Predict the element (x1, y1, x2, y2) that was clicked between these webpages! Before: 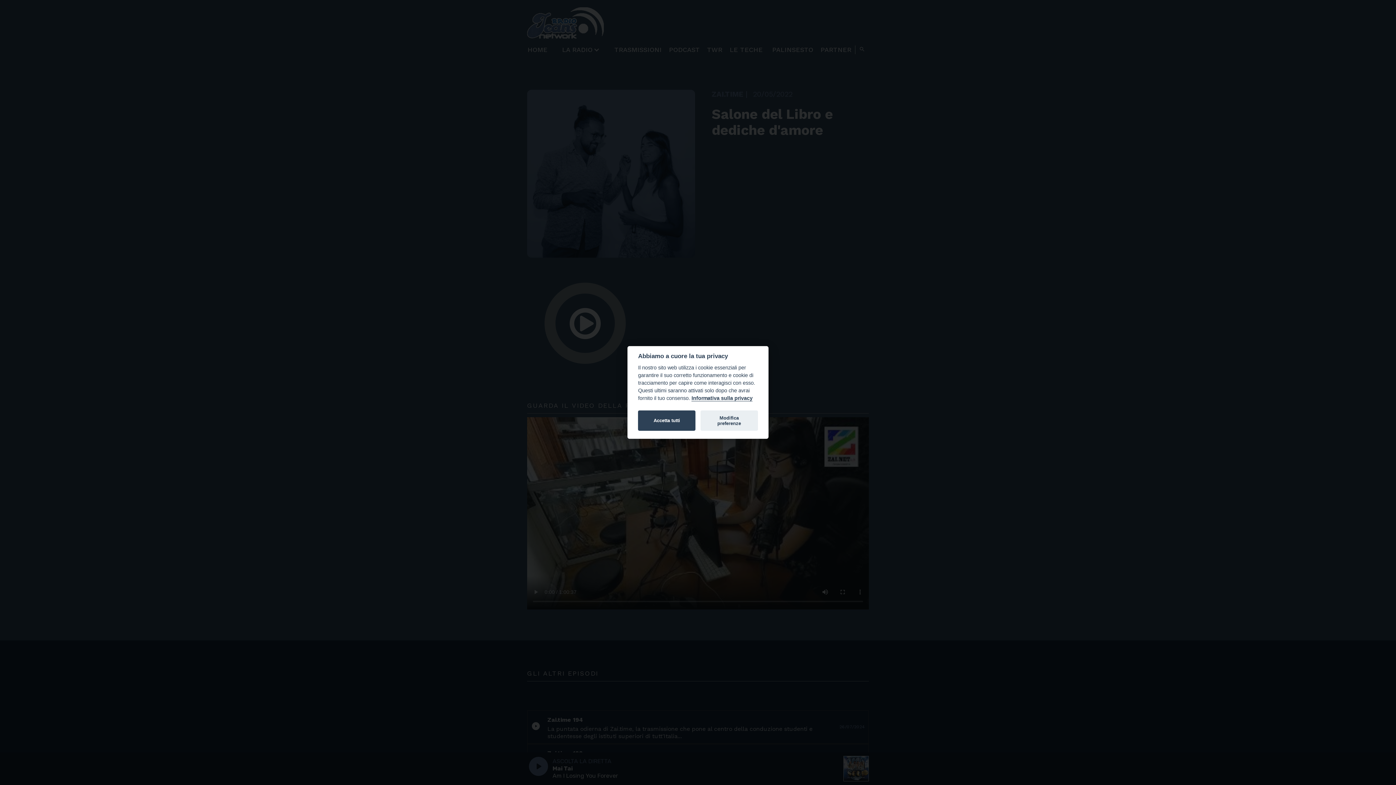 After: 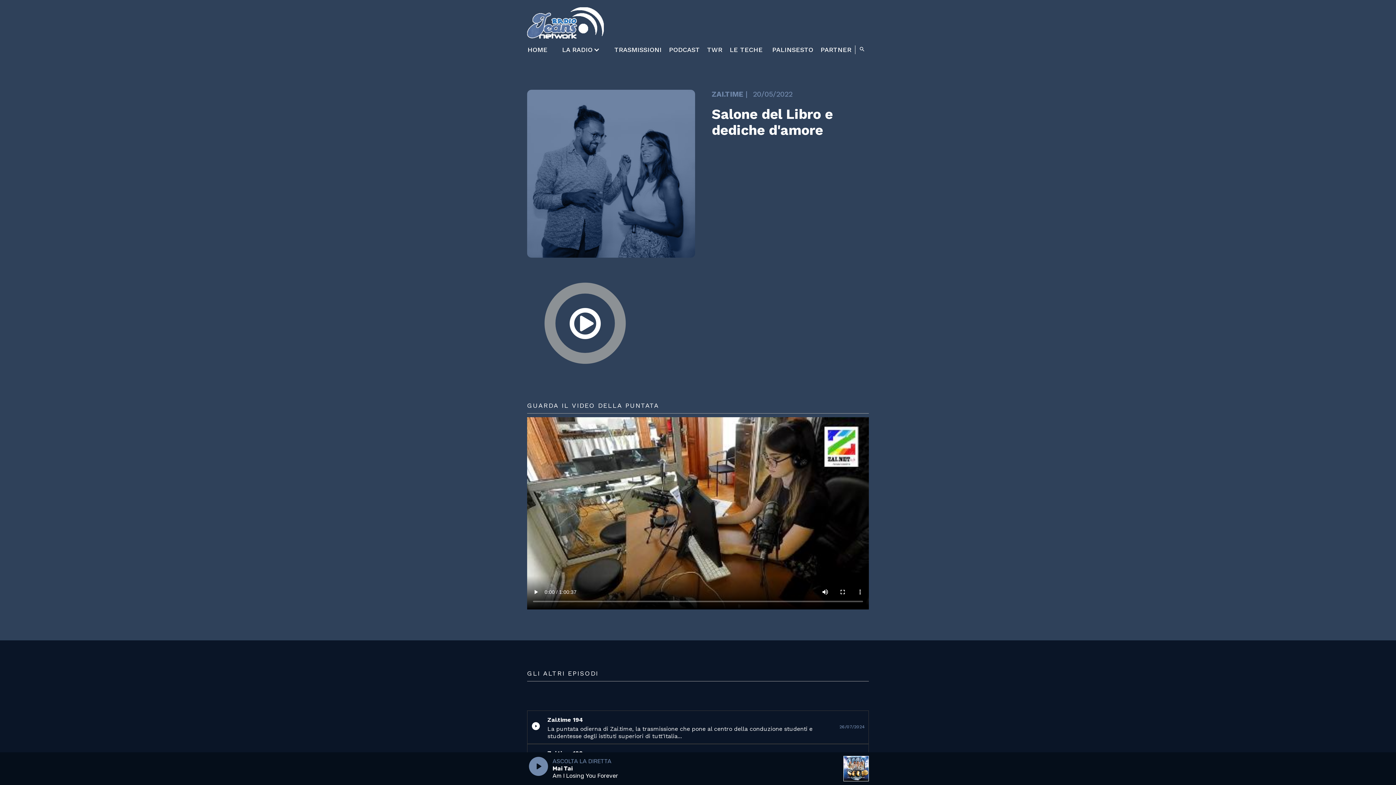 Action: label: Accetta tutti bbox: (638, 410, 695, 431)